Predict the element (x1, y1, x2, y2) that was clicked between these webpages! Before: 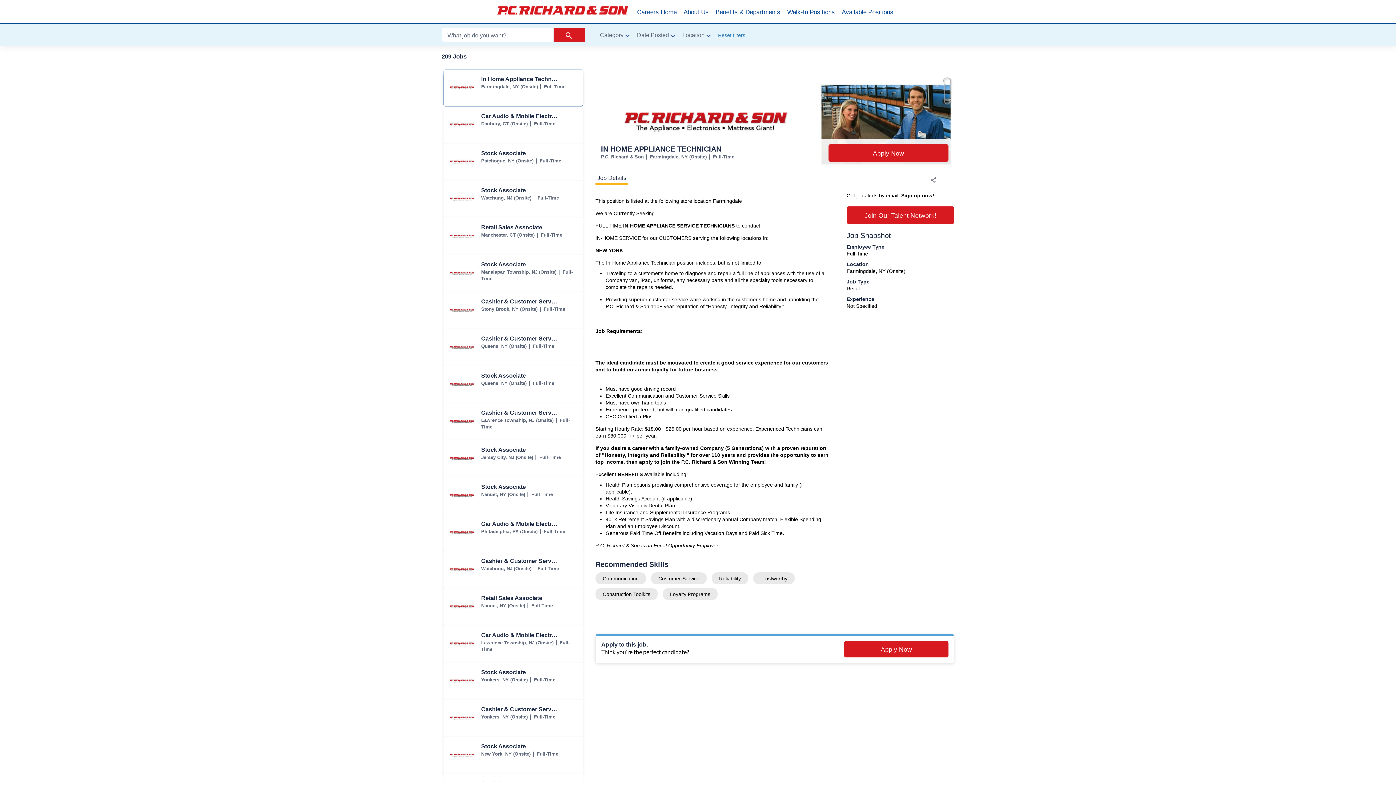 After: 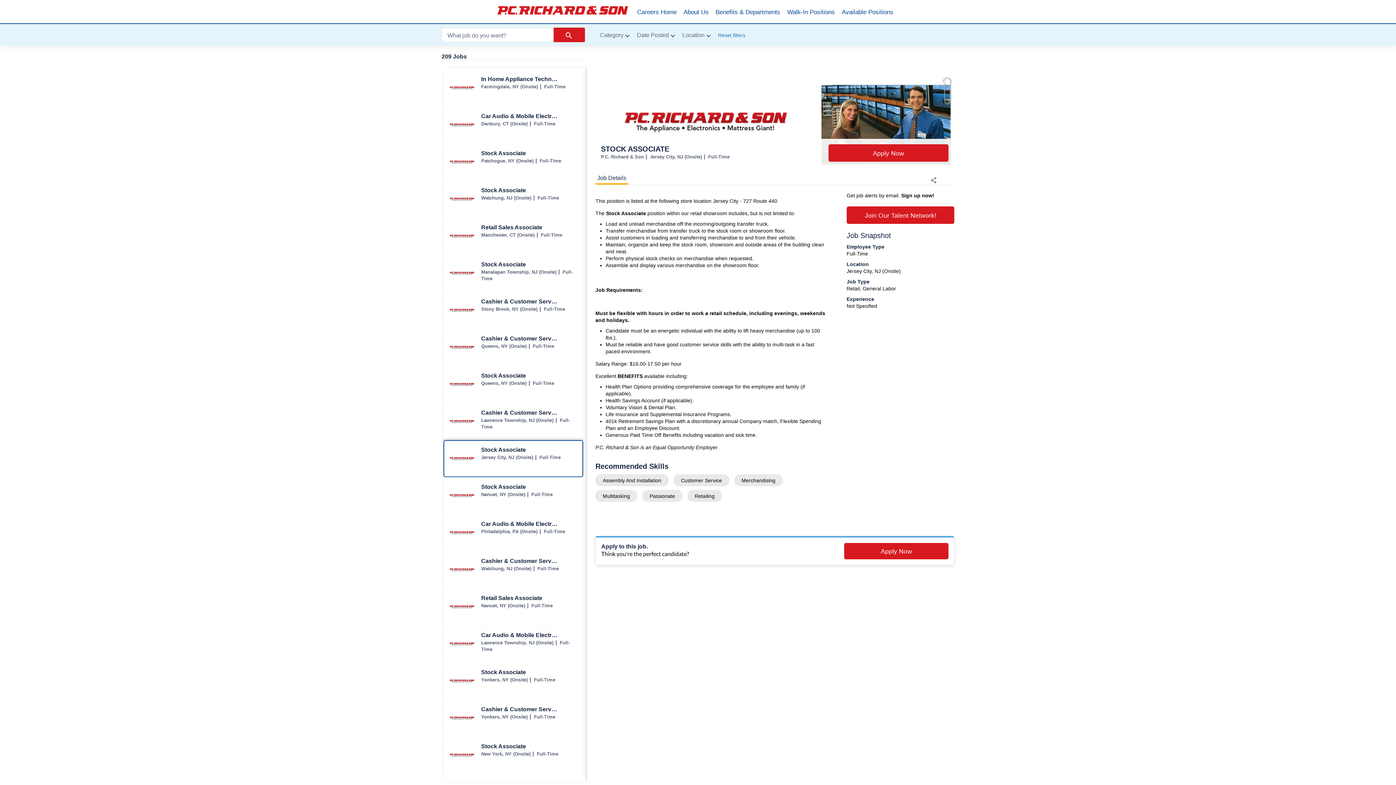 Action: label: Stock Associate jobs in Jersey City bbox: (444, 440, 582, 477)